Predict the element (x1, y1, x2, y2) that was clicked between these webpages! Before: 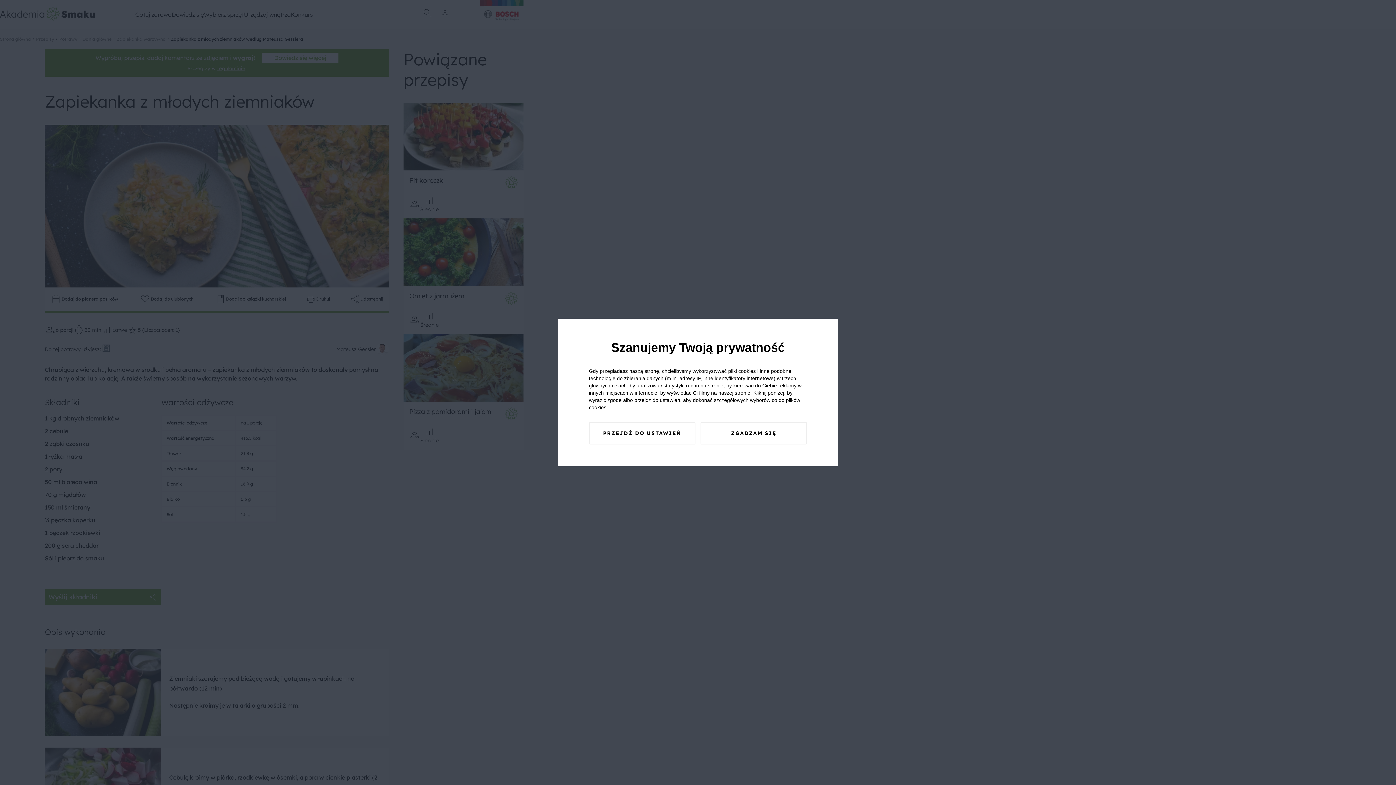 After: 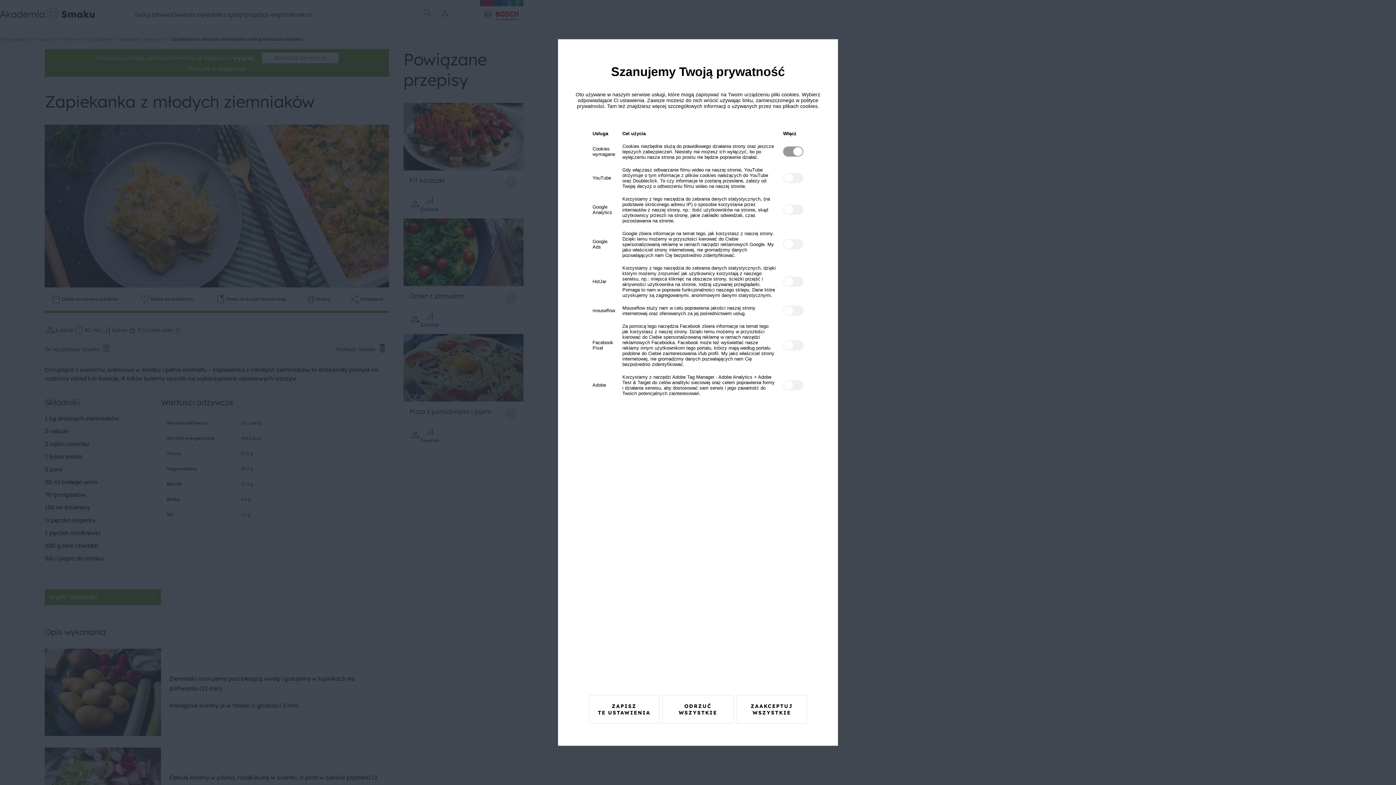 Action: label: PRZEJDŹ DO USTAWIEŃ bbox: (589, 422, 695, 444)